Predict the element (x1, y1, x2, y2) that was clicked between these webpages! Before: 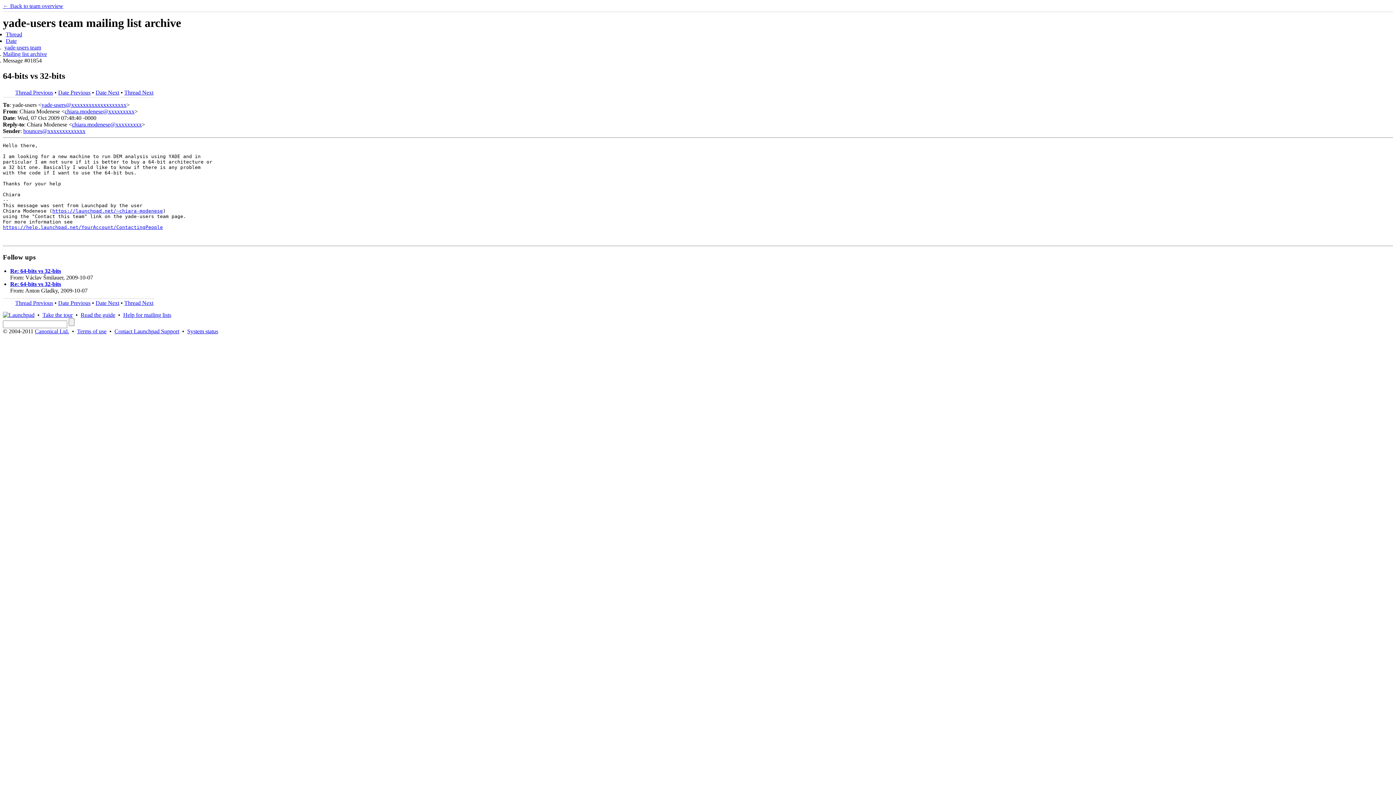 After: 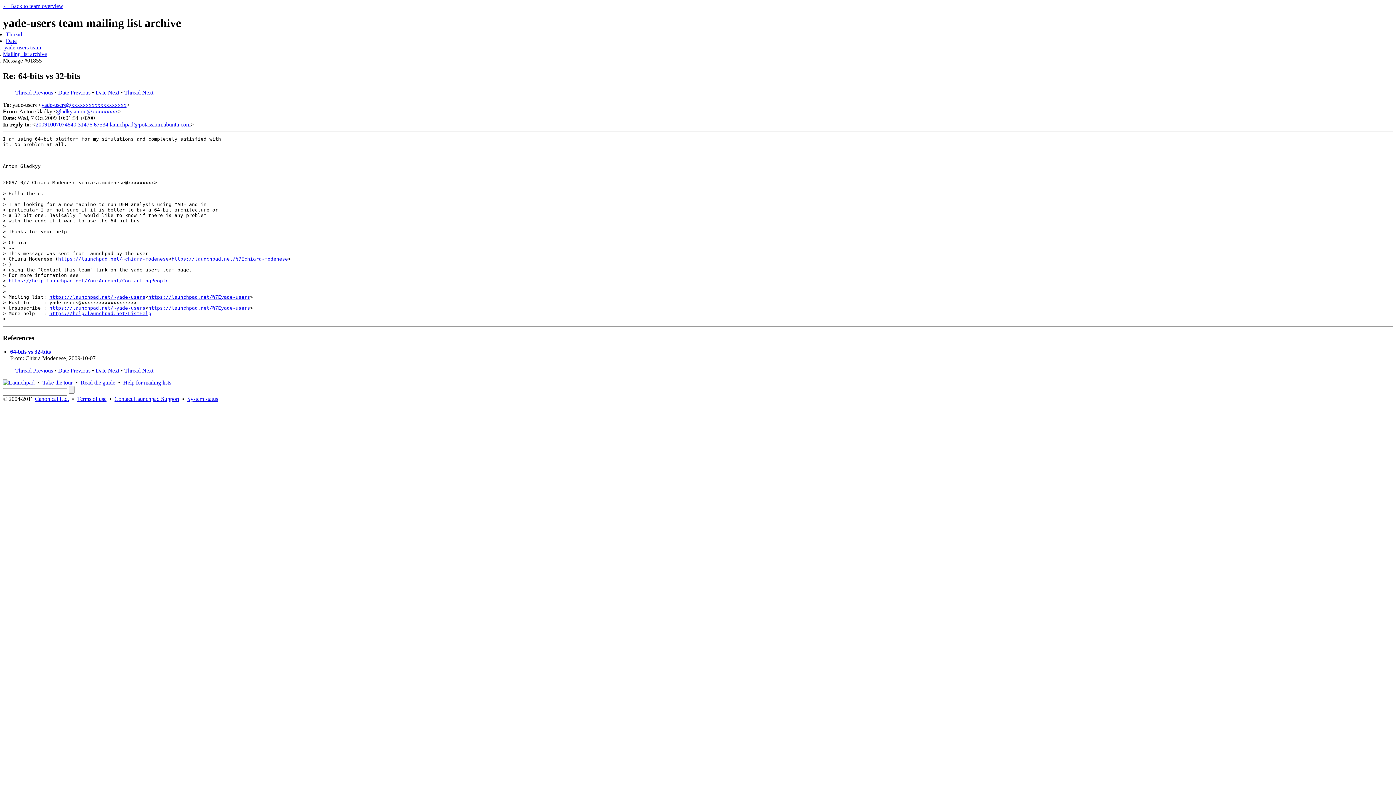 Action: label: Date Next bbox: (95, 89, 119, 95)